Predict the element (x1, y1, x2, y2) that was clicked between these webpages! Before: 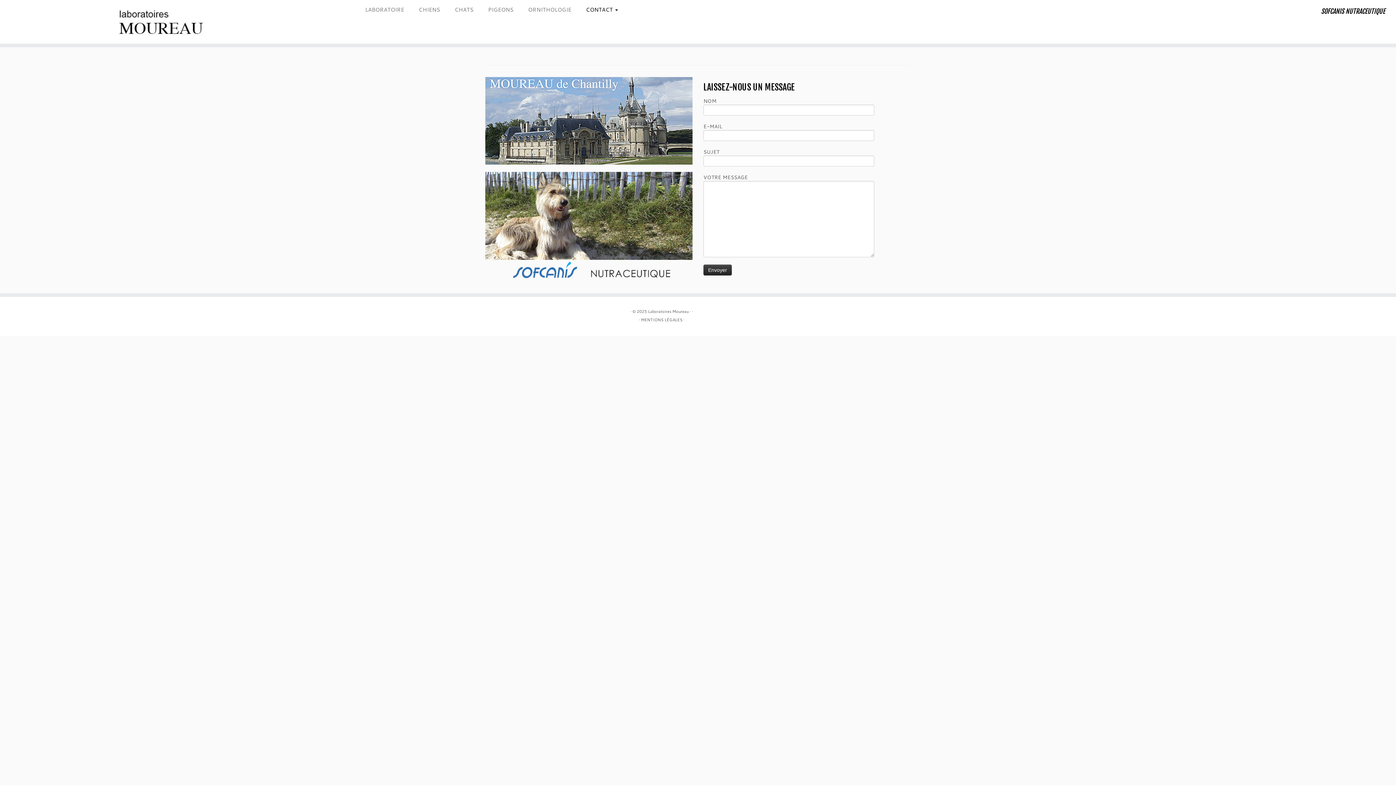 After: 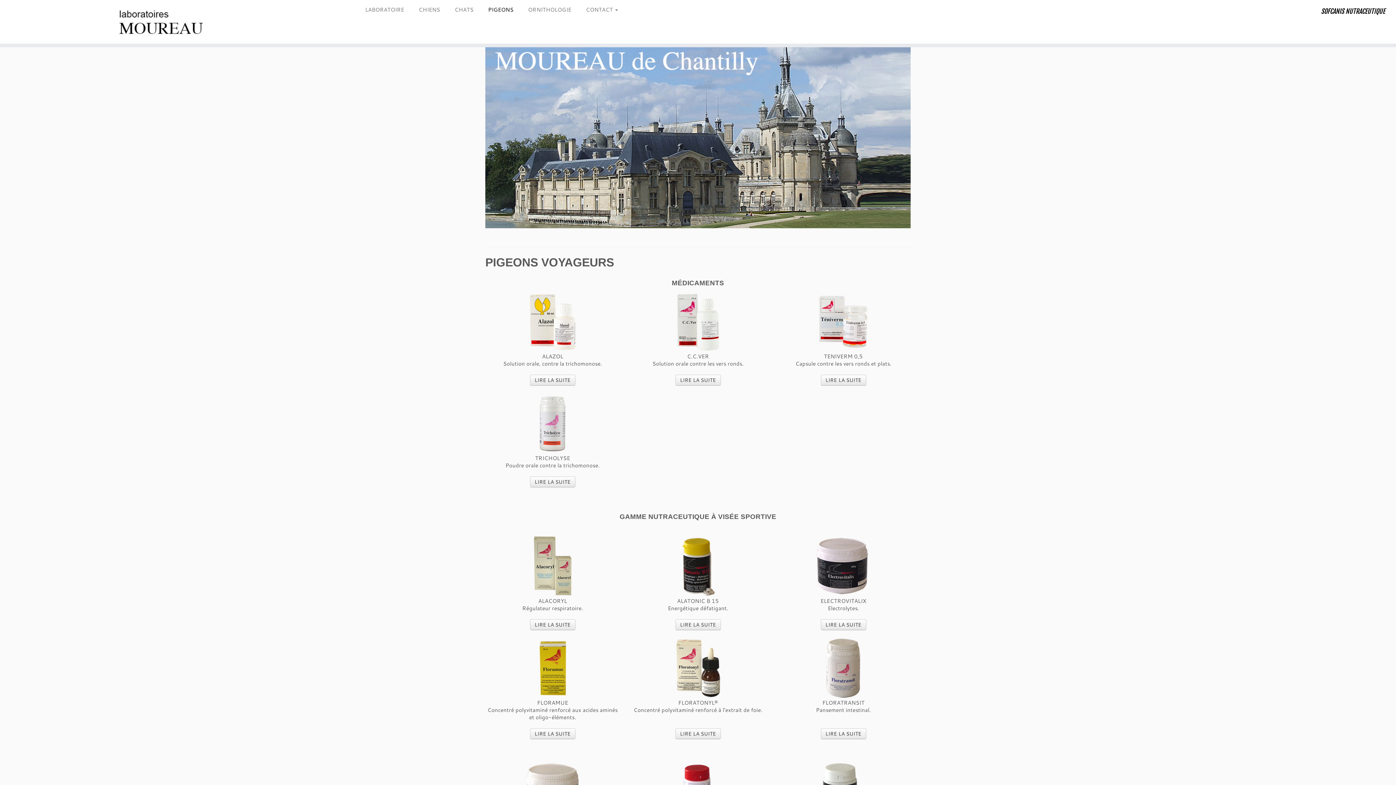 Action: label: PIGEONS bbox: (480, 4, 520, 15)